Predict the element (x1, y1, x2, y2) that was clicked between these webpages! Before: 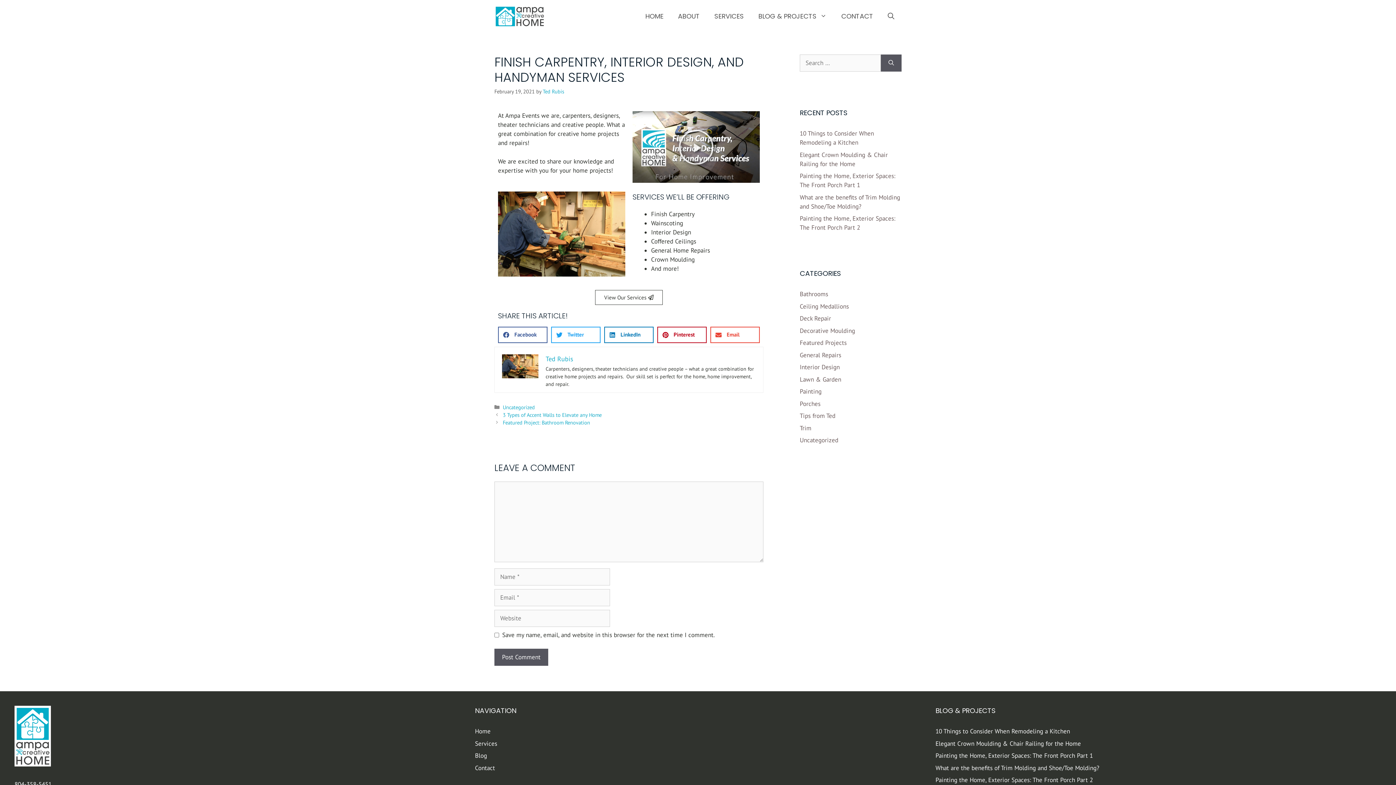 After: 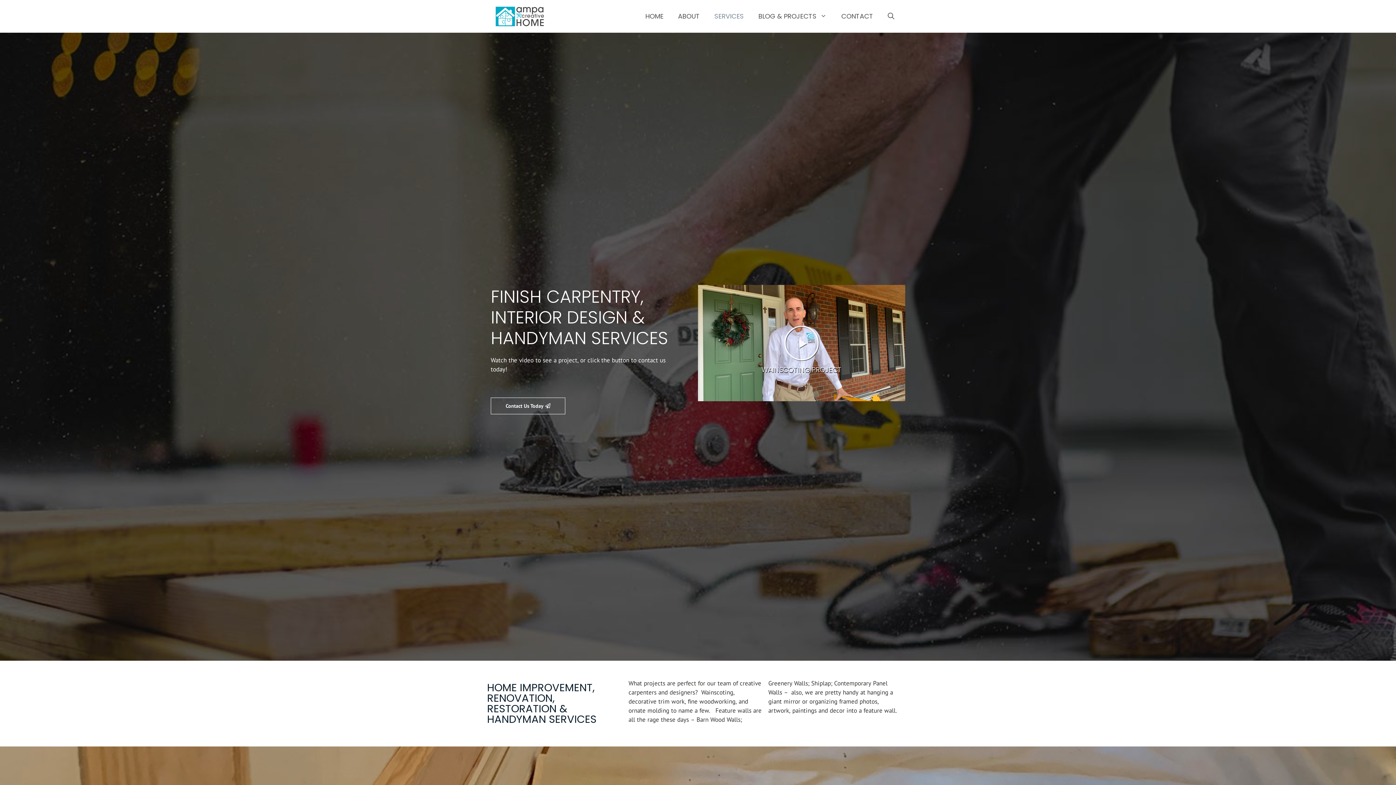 Action: label: Services bbox: (475, 739, 497, 747)